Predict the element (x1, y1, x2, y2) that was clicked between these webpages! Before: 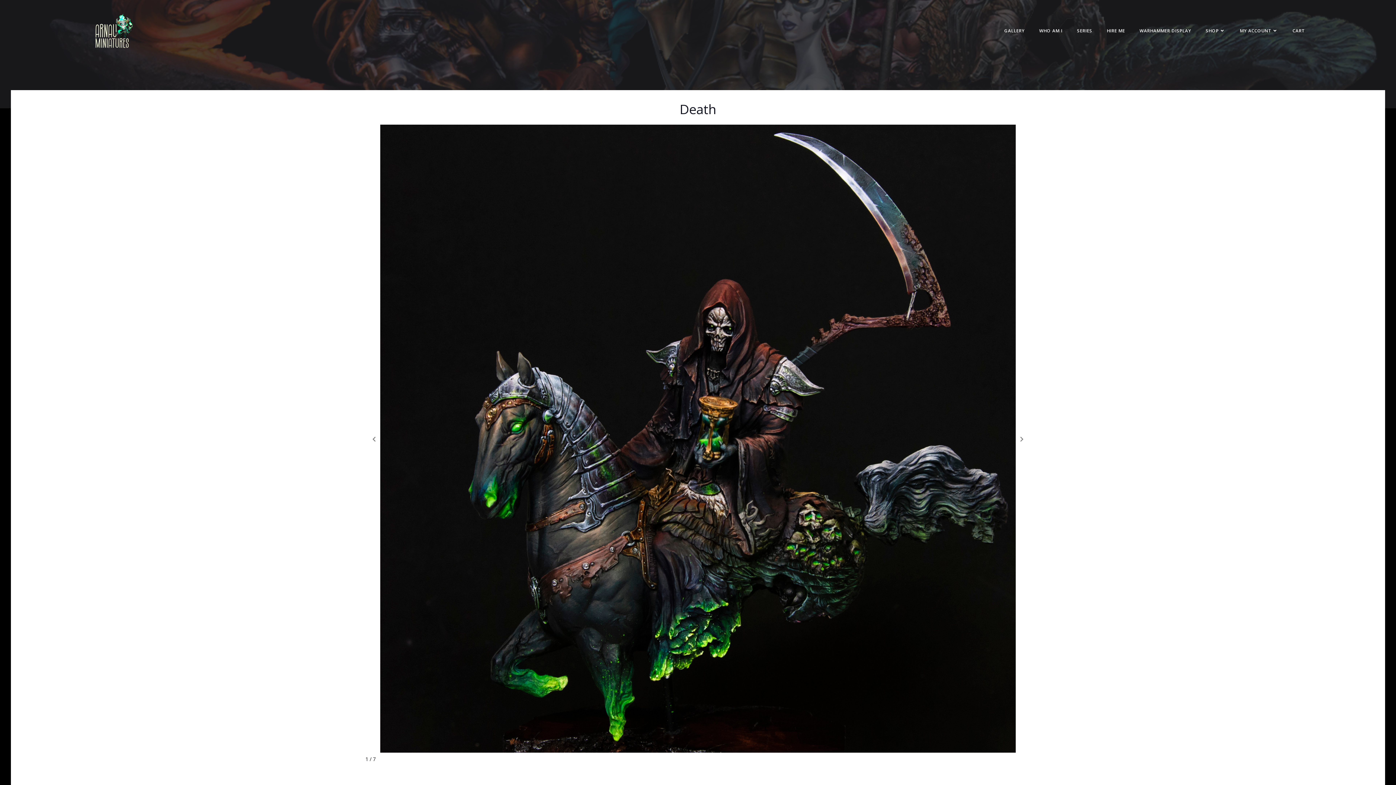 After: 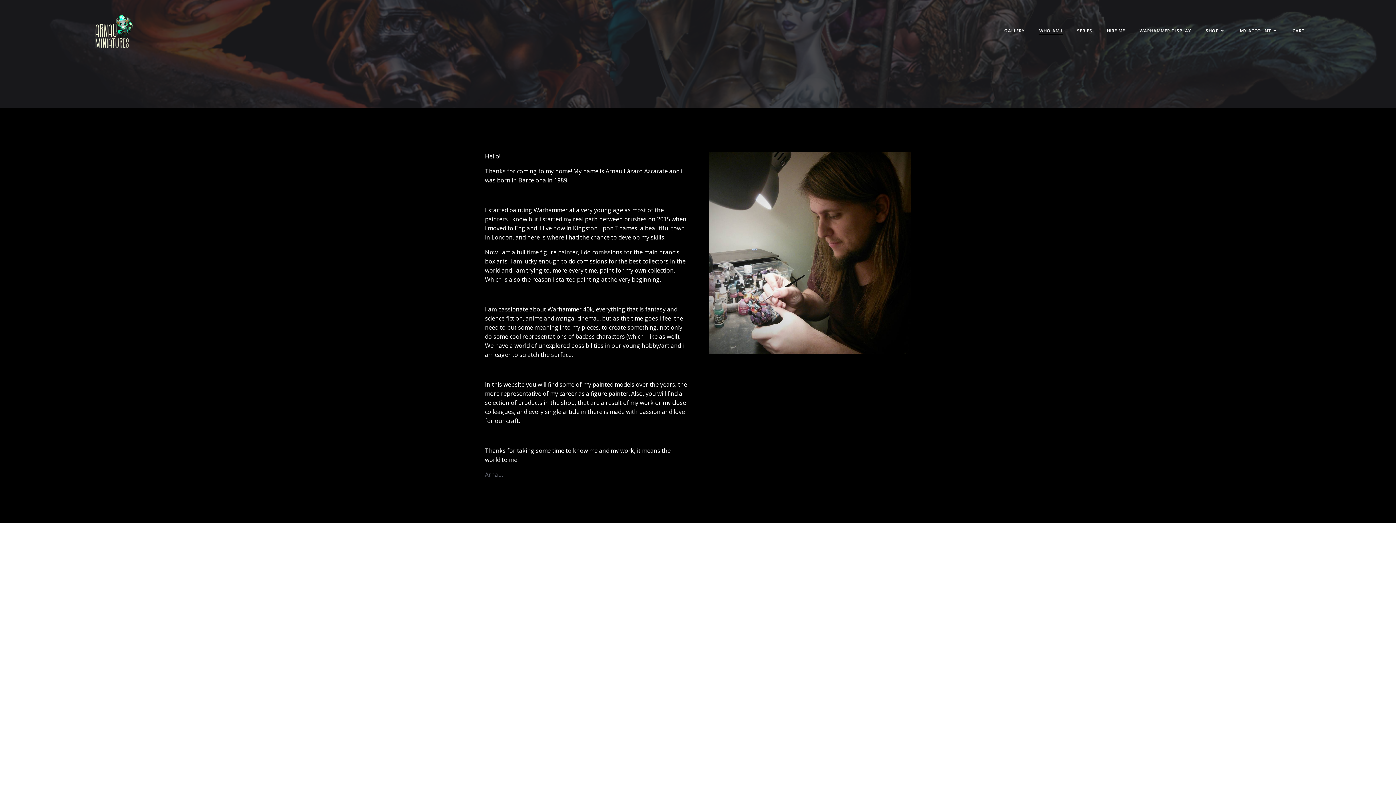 Action: bbox: (1039, 27, 1062, 34) label: WHO AM I